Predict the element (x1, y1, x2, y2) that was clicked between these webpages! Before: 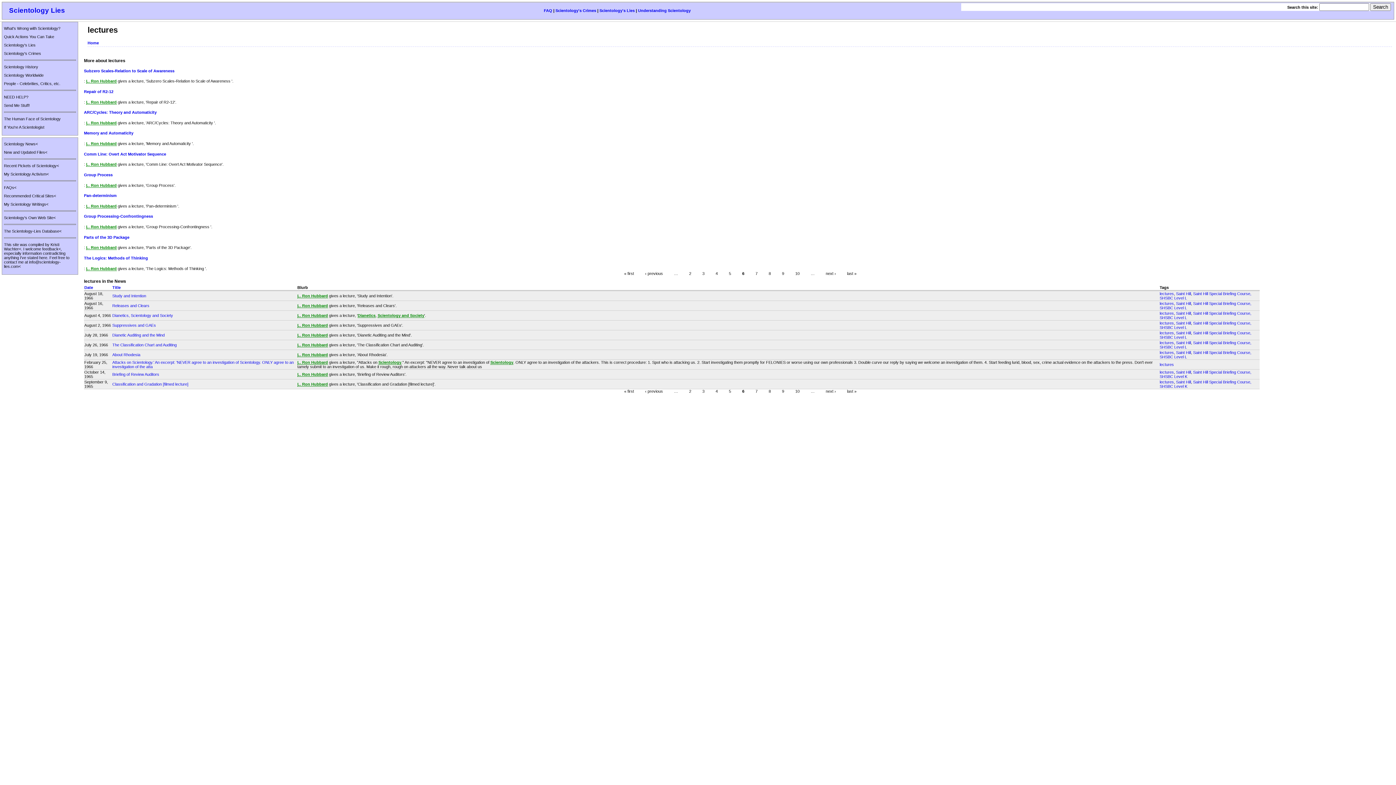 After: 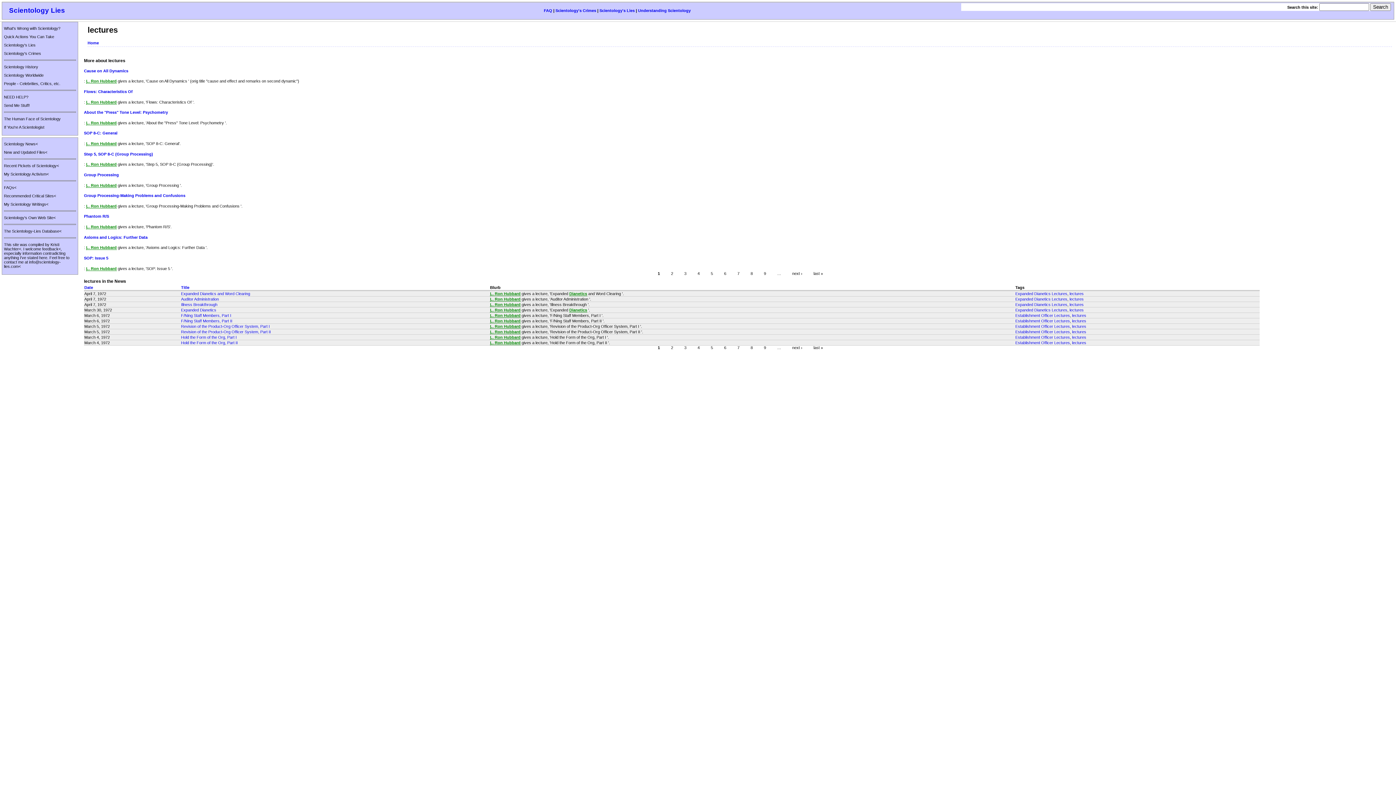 Action: label: lectures bbox: (1160, 370, 1174, 374)